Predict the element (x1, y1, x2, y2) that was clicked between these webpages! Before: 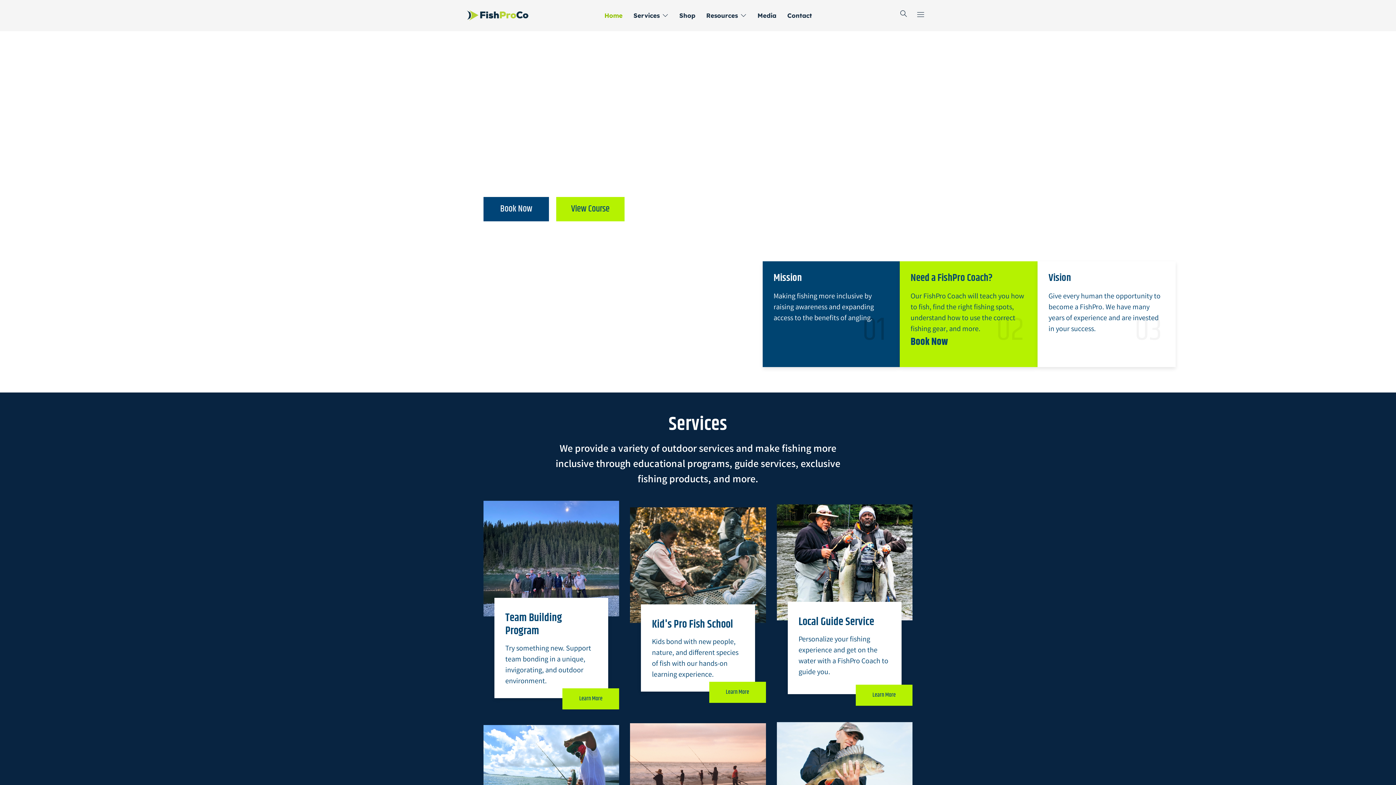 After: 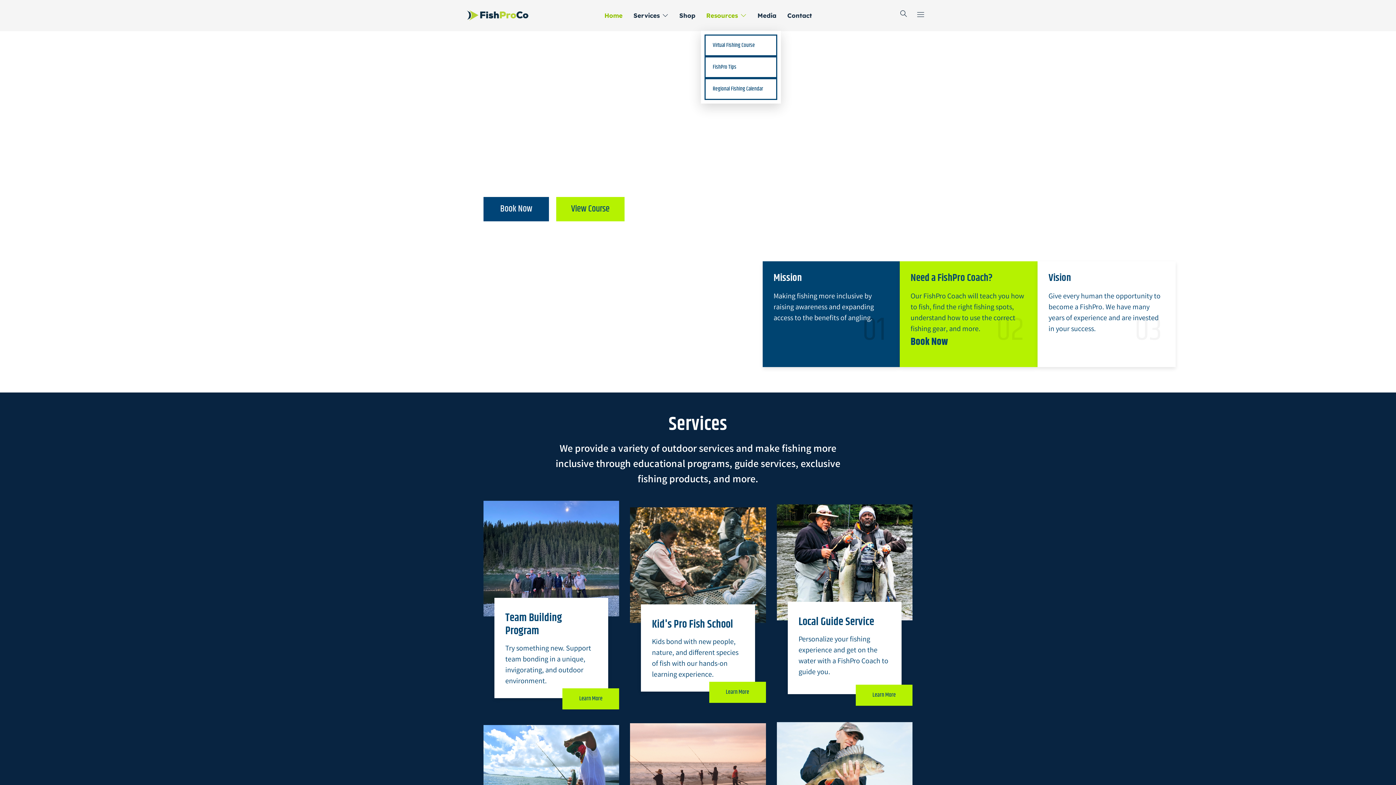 Action: label: Resources bbox: (700, 0, 752, 30)